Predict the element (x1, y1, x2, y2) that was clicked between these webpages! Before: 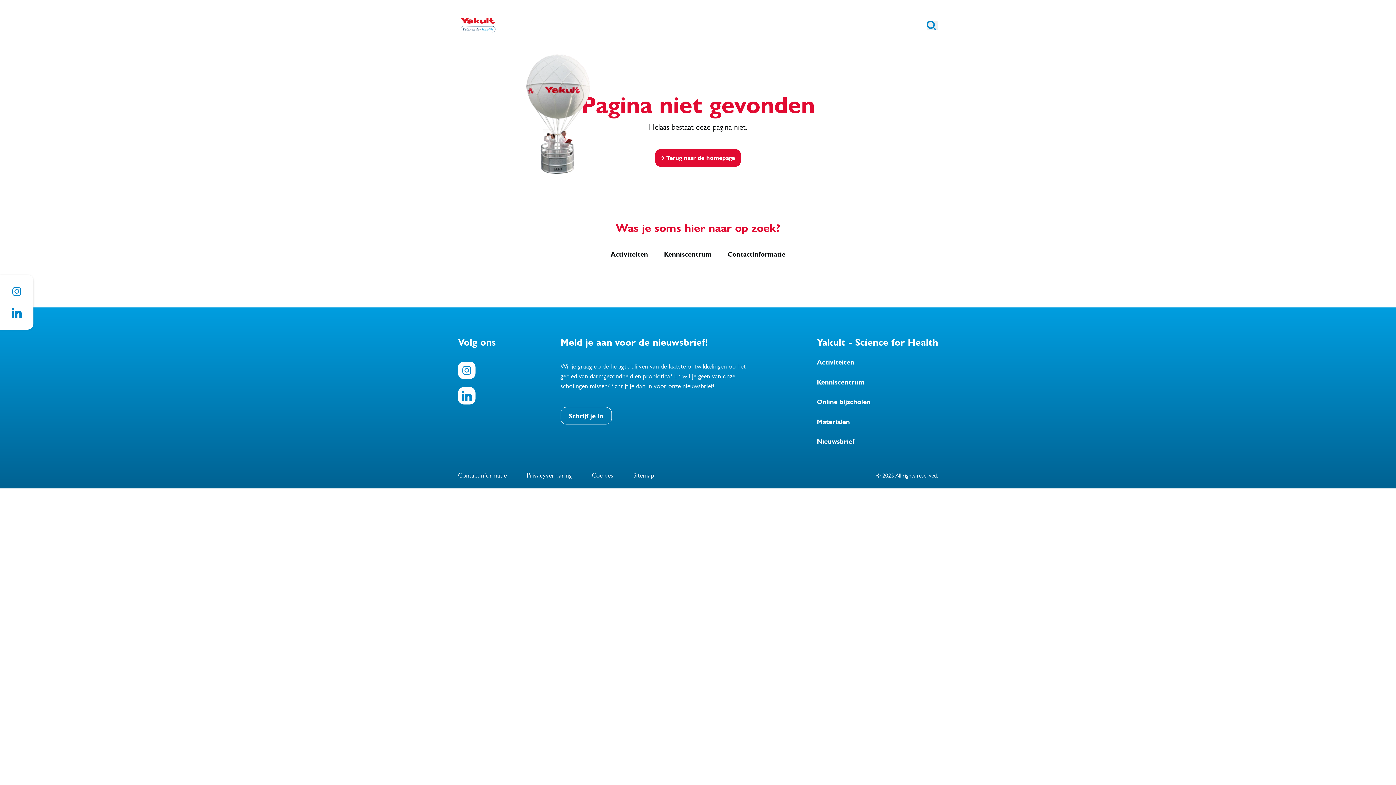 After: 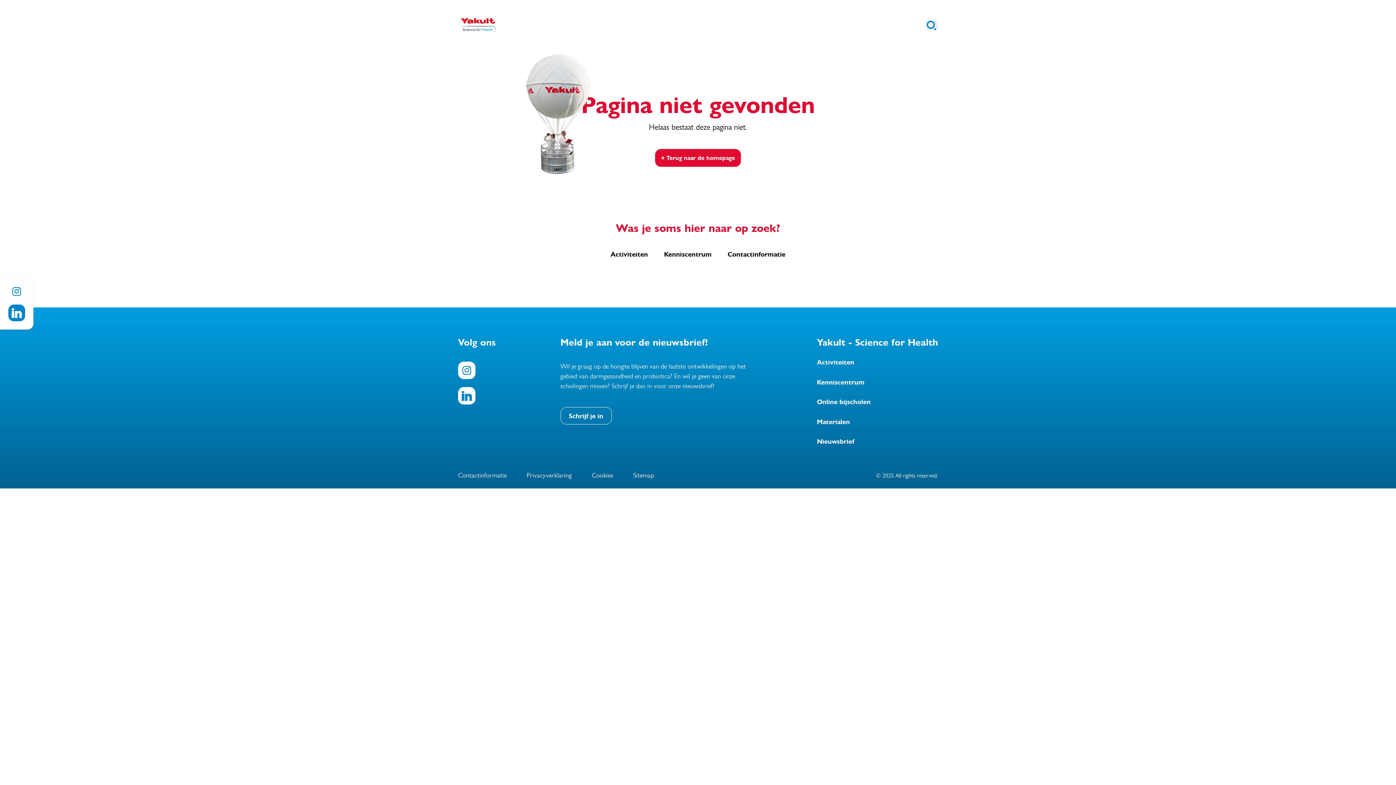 Action: bbox: (8, 304, 25, 321)